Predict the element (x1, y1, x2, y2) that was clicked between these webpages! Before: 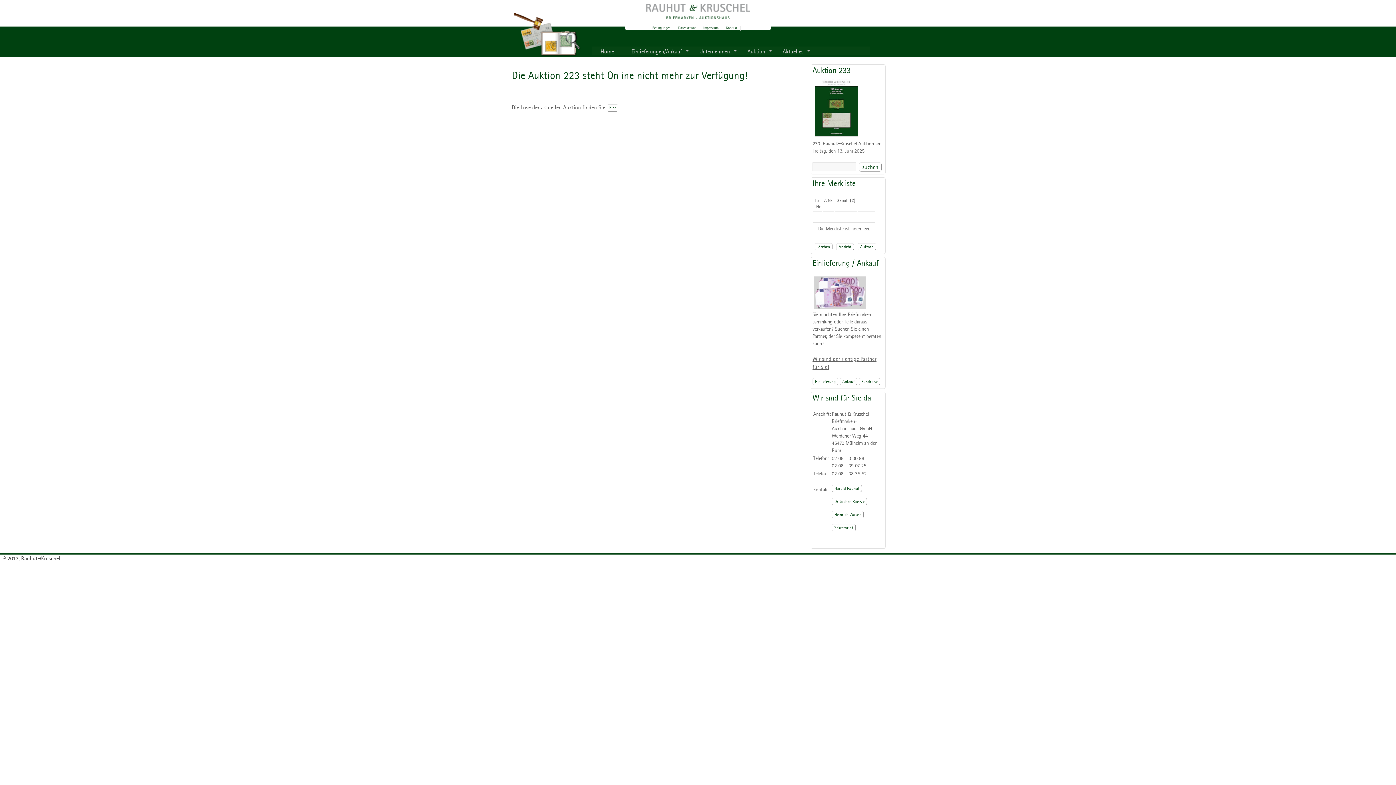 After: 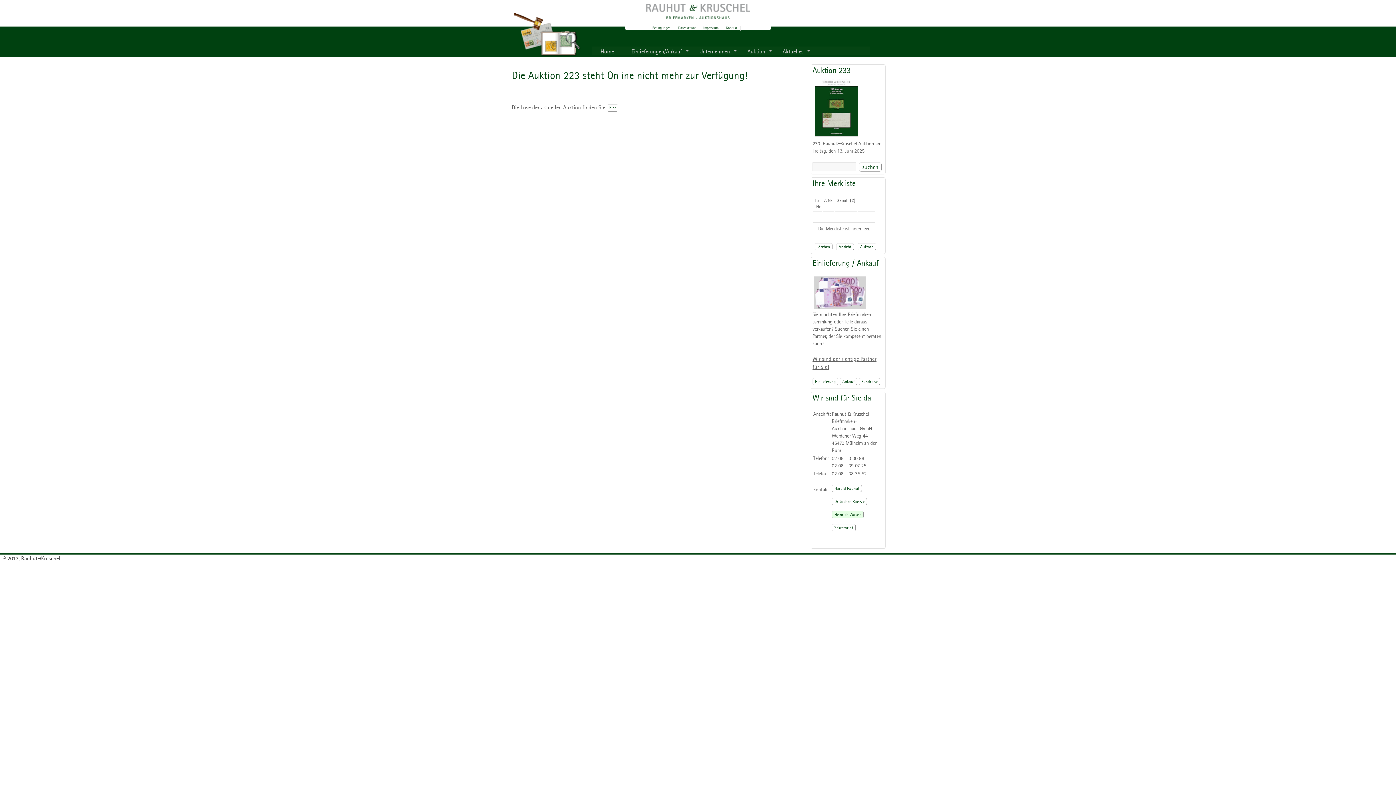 Action: bbox: (832, 511, 864, 518) label: Heinrich Wasels